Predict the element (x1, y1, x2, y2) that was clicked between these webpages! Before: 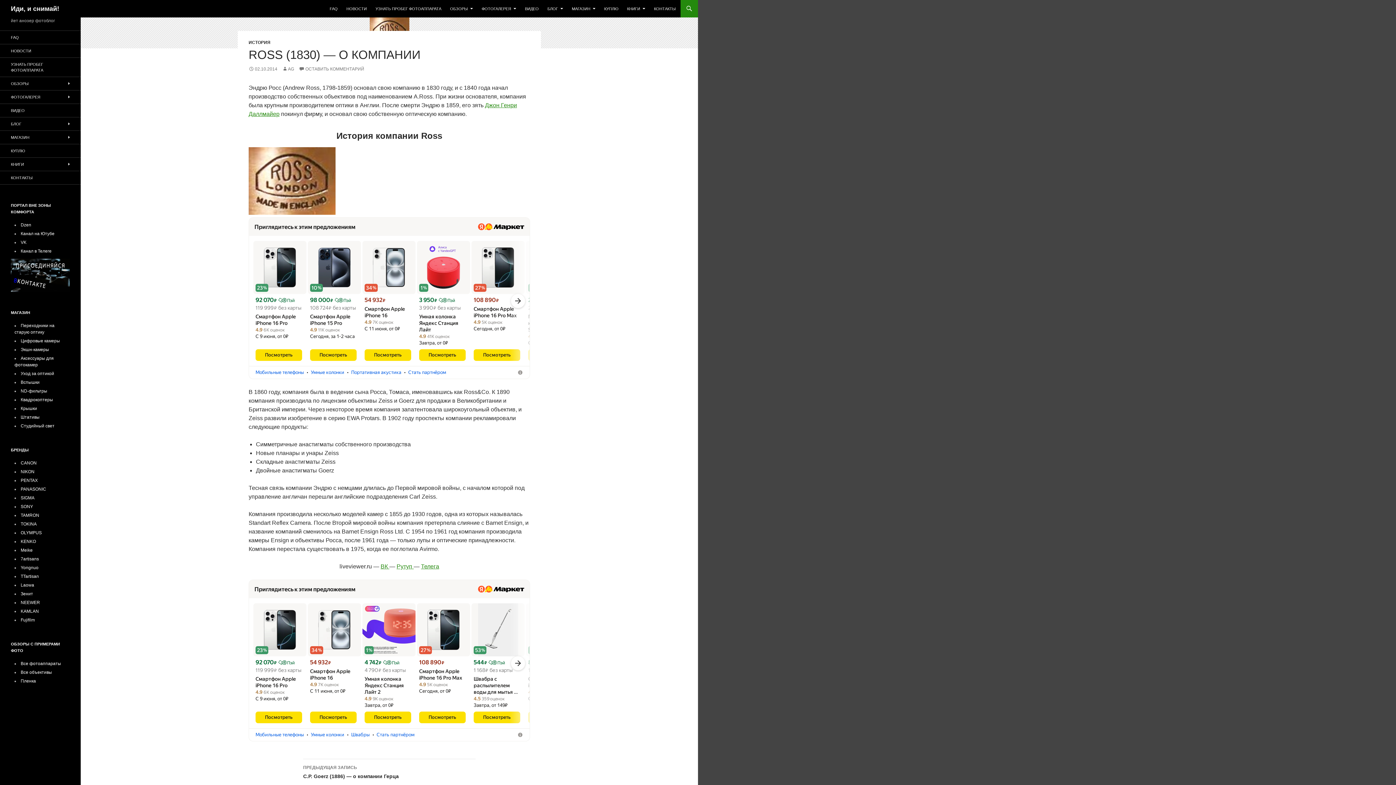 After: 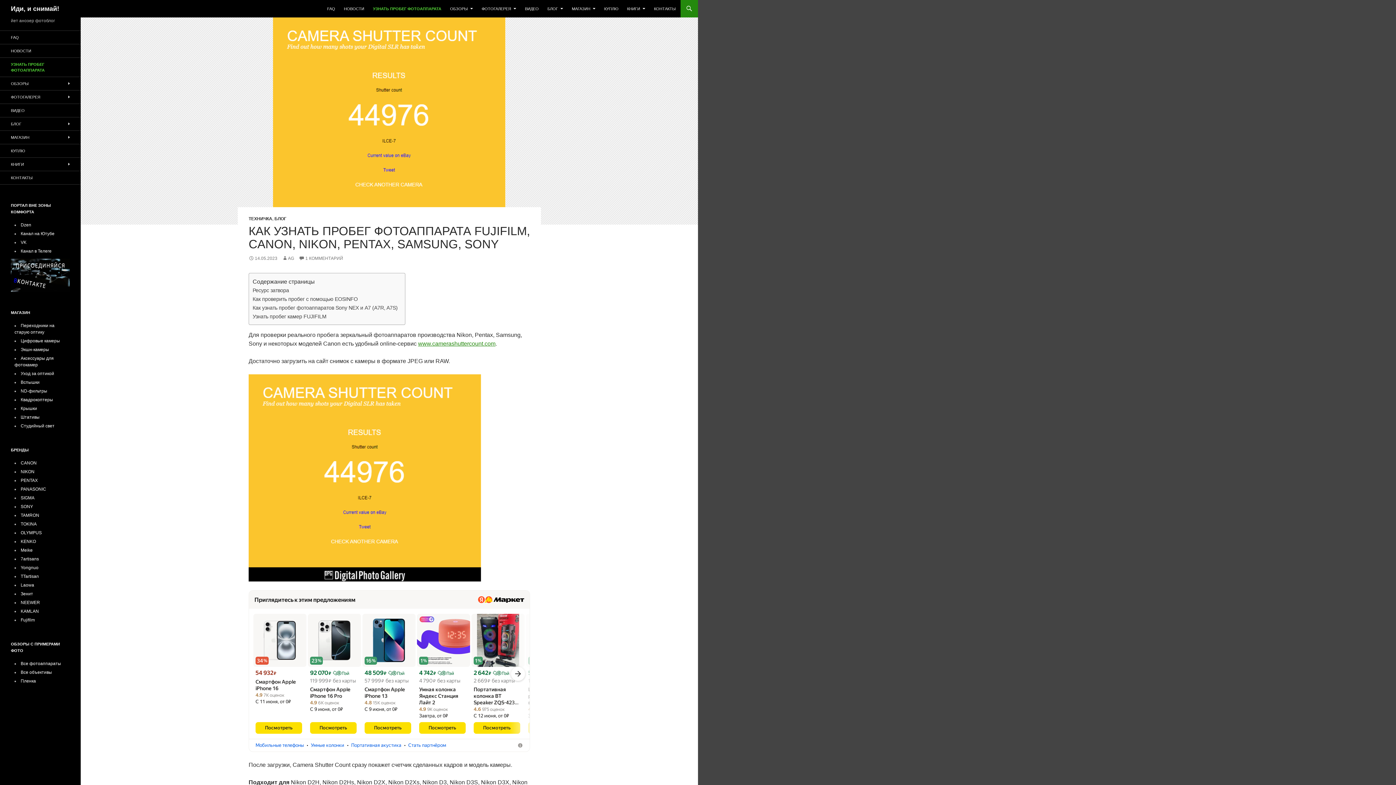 Action: label: УЗНАТЬ ПРОБЕГ ФОТОАППАРАТА bbox: (371, 0, 445, 17)